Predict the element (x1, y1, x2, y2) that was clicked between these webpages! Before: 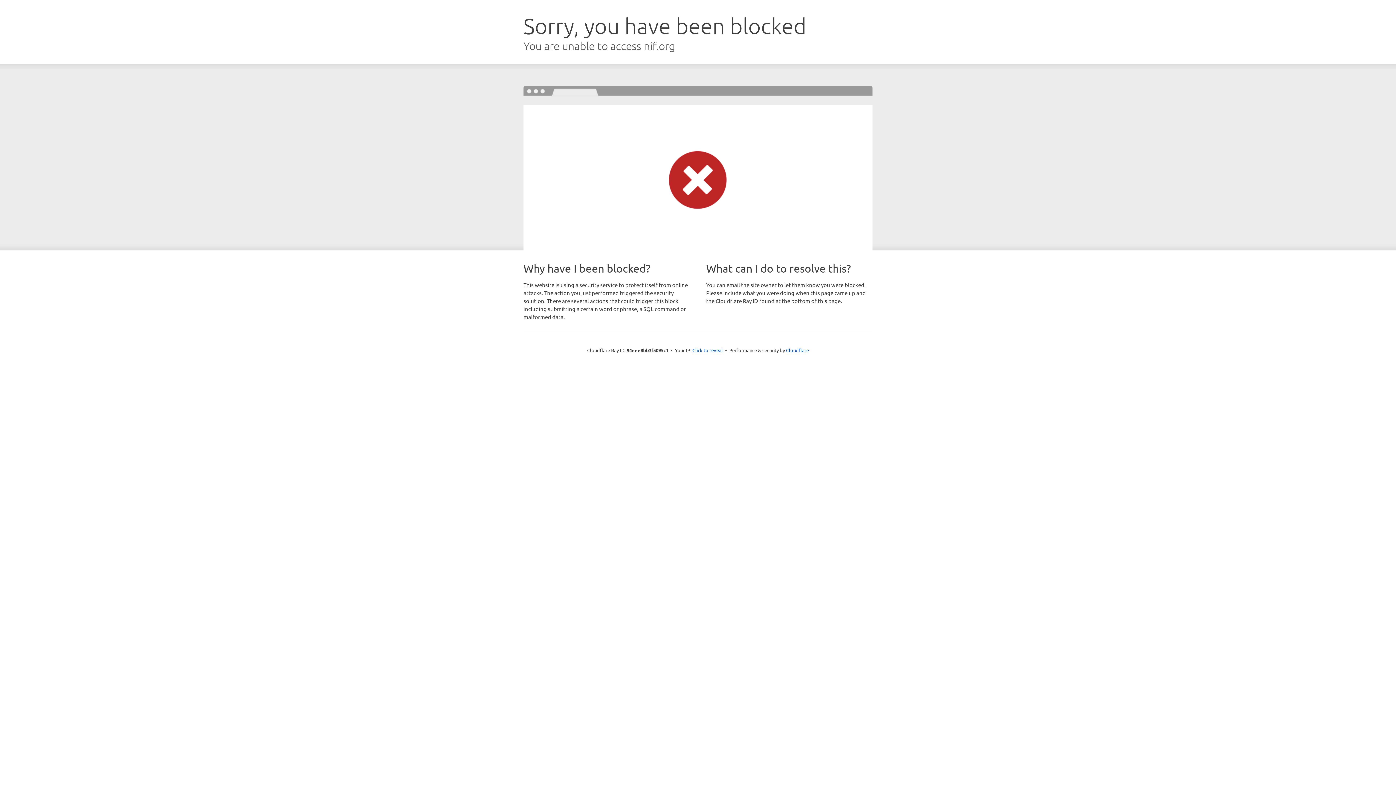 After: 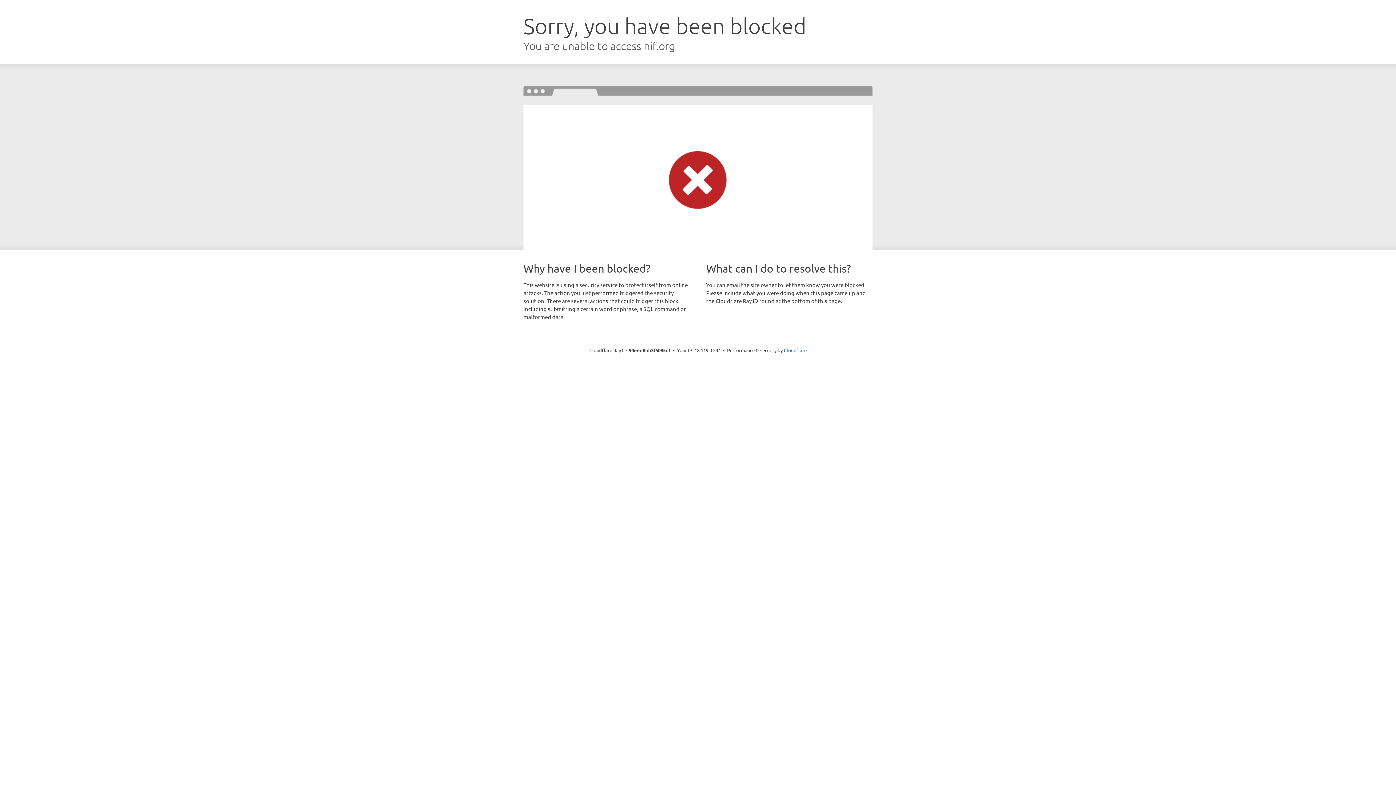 Action: label: Click to reveal bbox: (692, 346, 723, 353)